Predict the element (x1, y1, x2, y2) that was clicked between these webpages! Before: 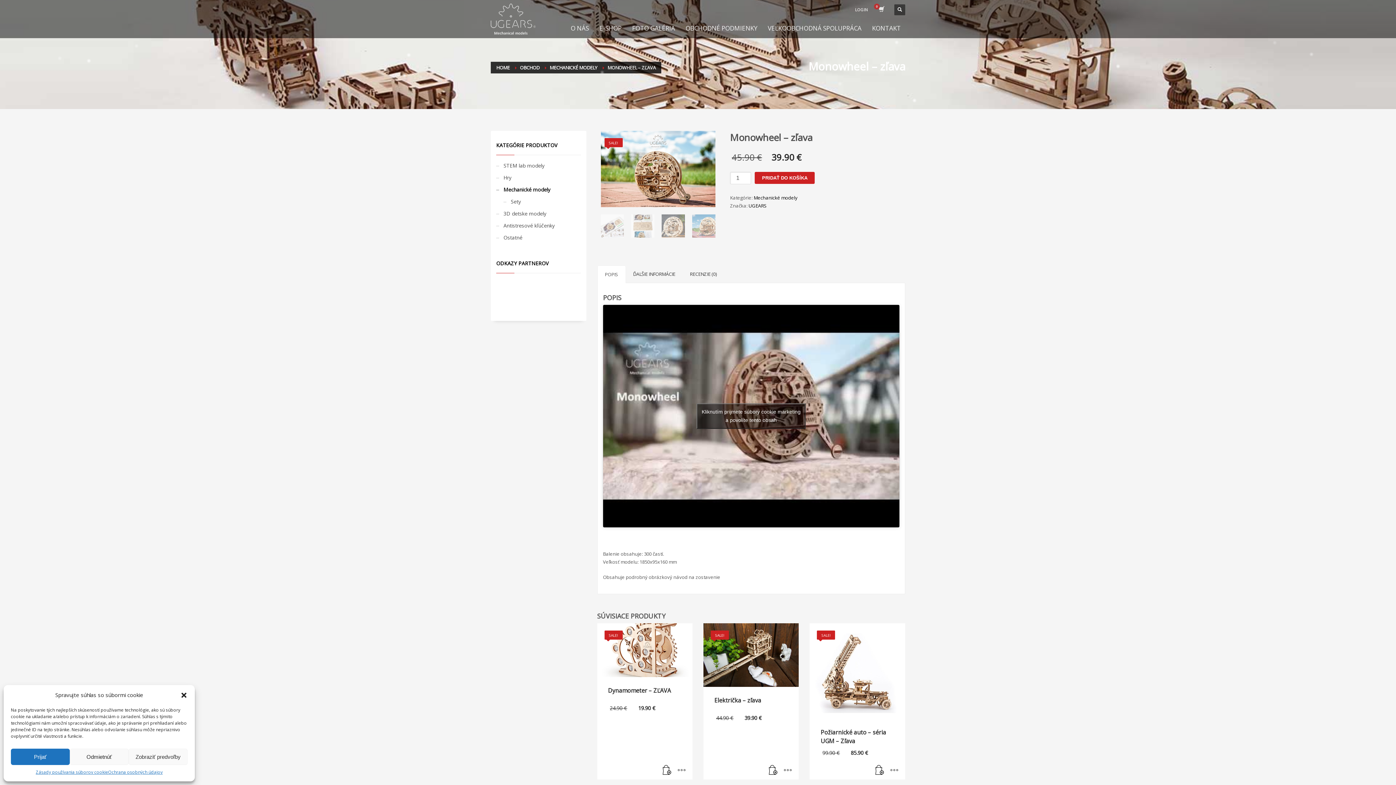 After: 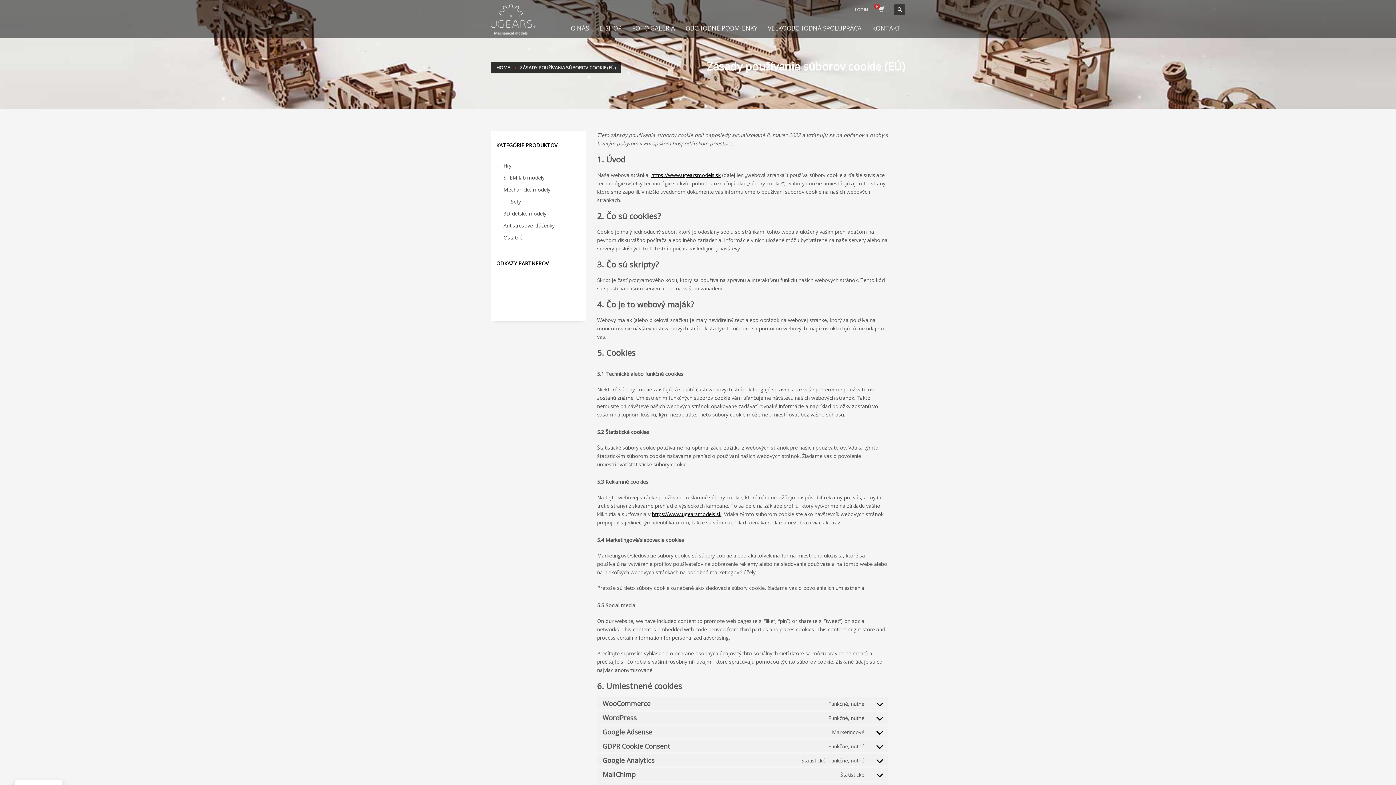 Action: label: Zásady používania súborov cookie bbox: (35, 769, 108, 776)